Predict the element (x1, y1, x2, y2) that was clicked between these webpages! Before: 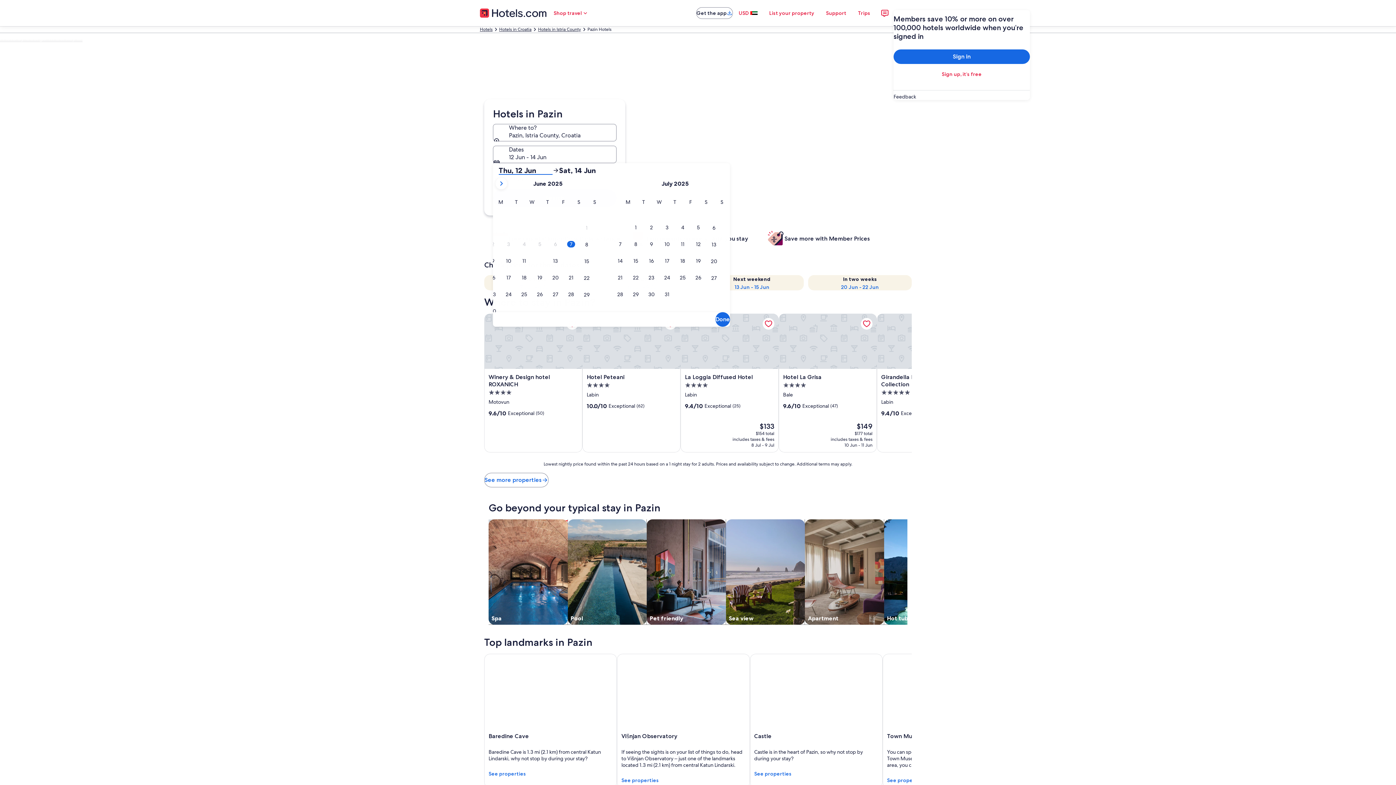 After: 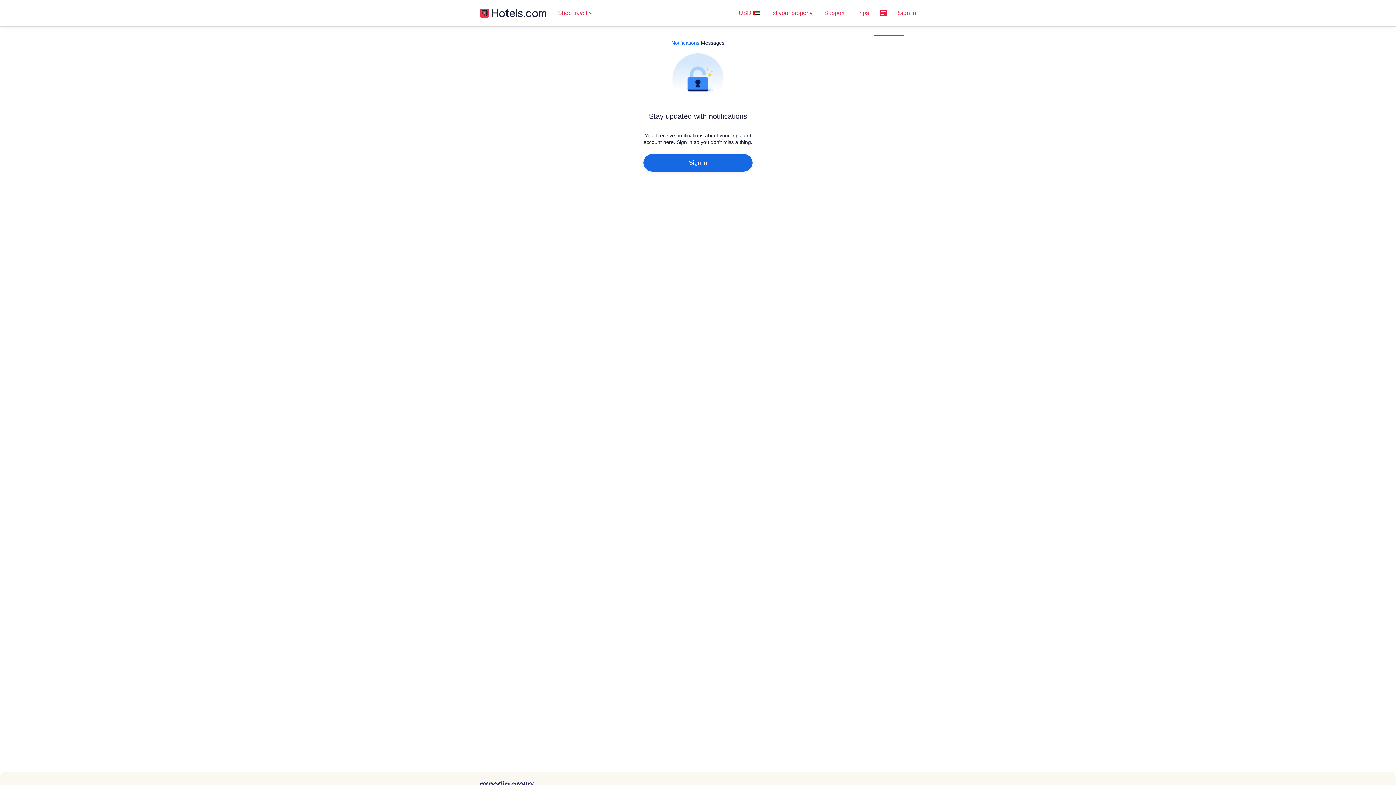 Action: bbox: (876, 4, 893, 21)